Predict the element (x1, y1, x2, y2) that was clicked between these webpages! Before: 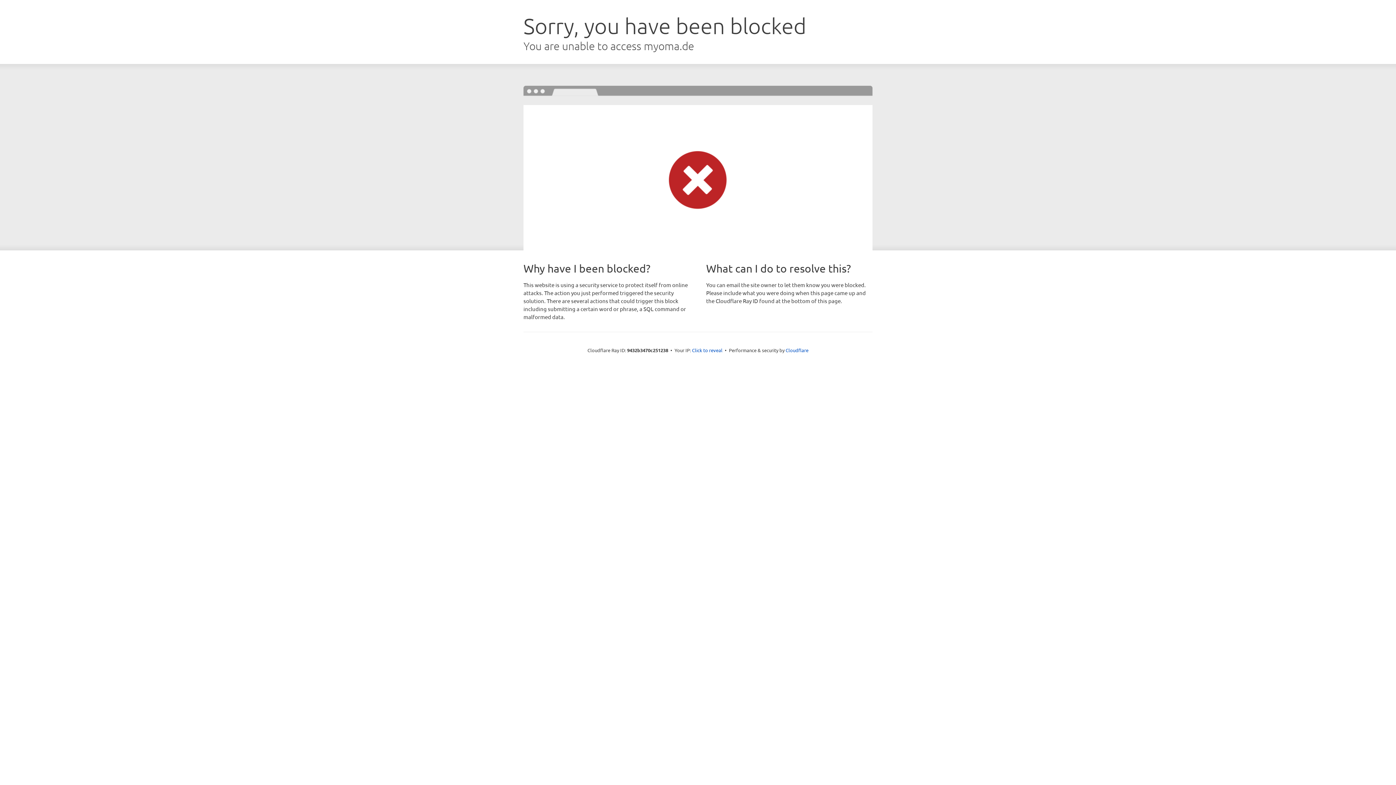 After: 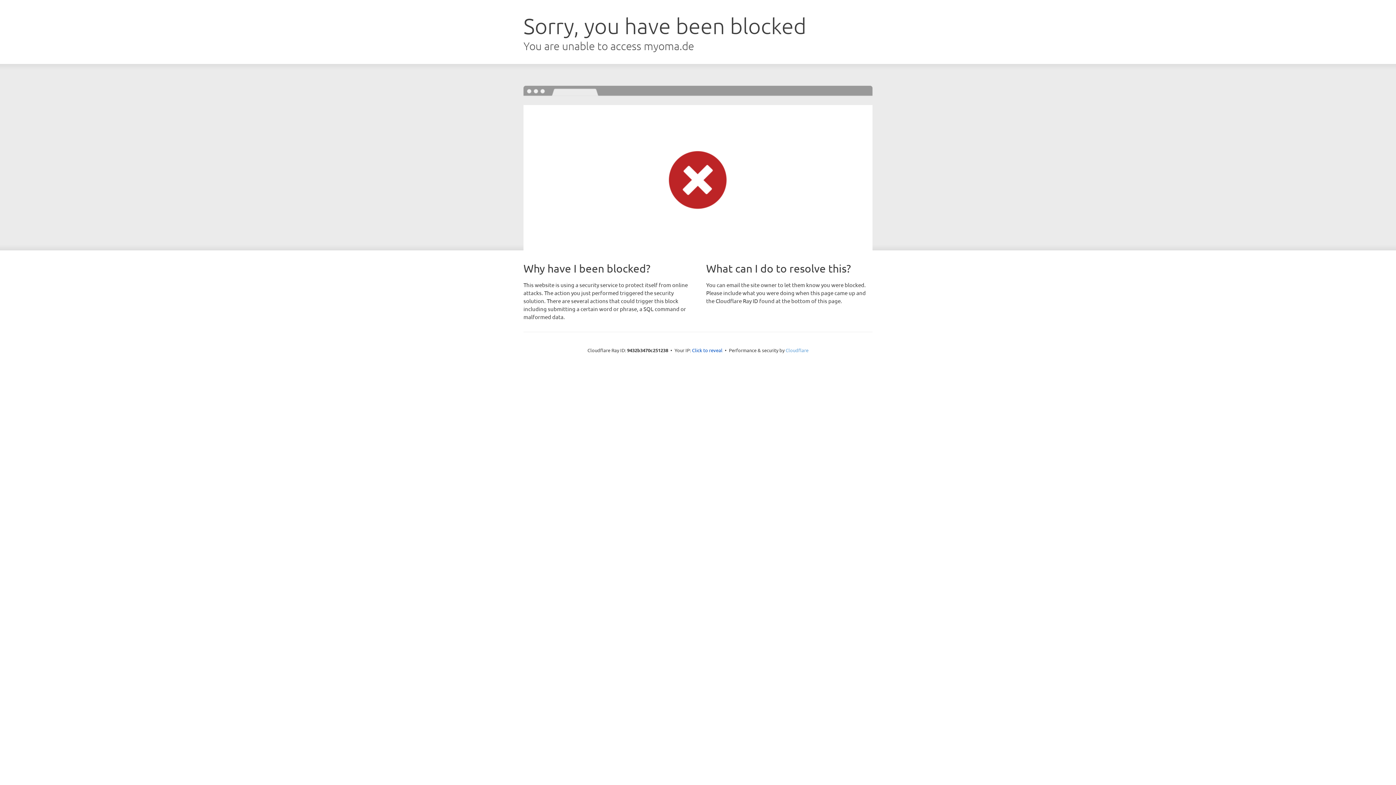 Action: label: Cloudflare bbox: (785, 347, 808, 353)